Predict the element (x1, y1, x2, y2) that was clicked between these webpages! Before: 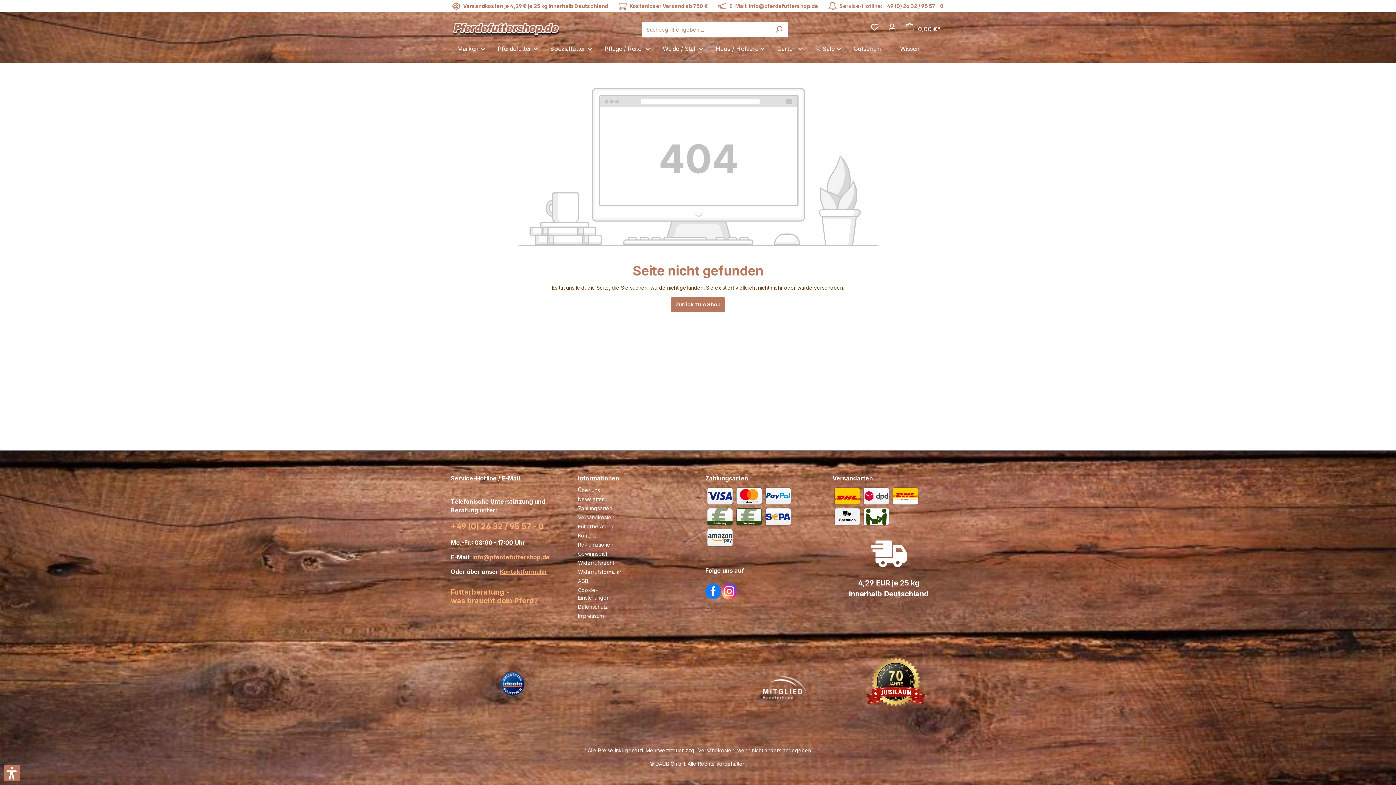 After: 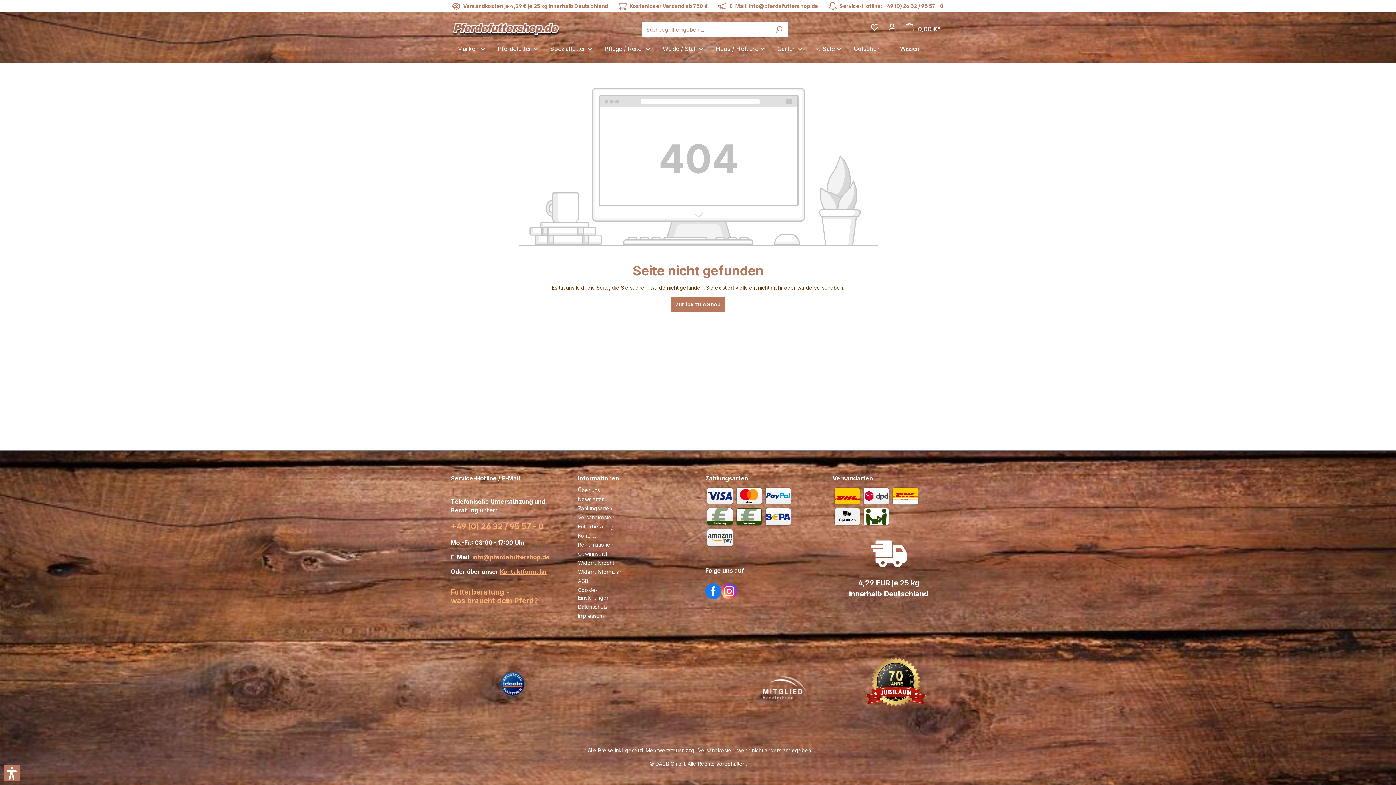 Action: label: info@pferdefuttershop.de bbox: (472, 553, 549, 561)